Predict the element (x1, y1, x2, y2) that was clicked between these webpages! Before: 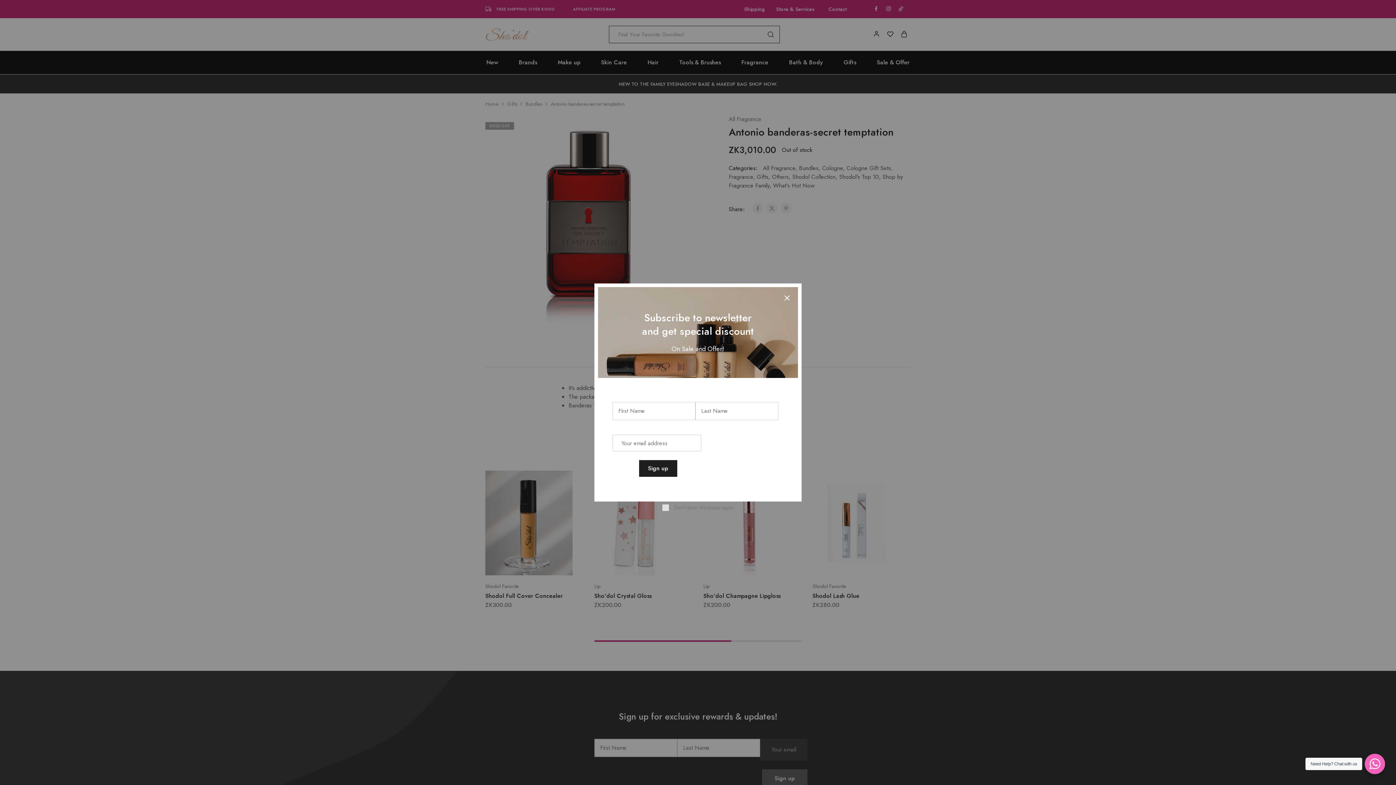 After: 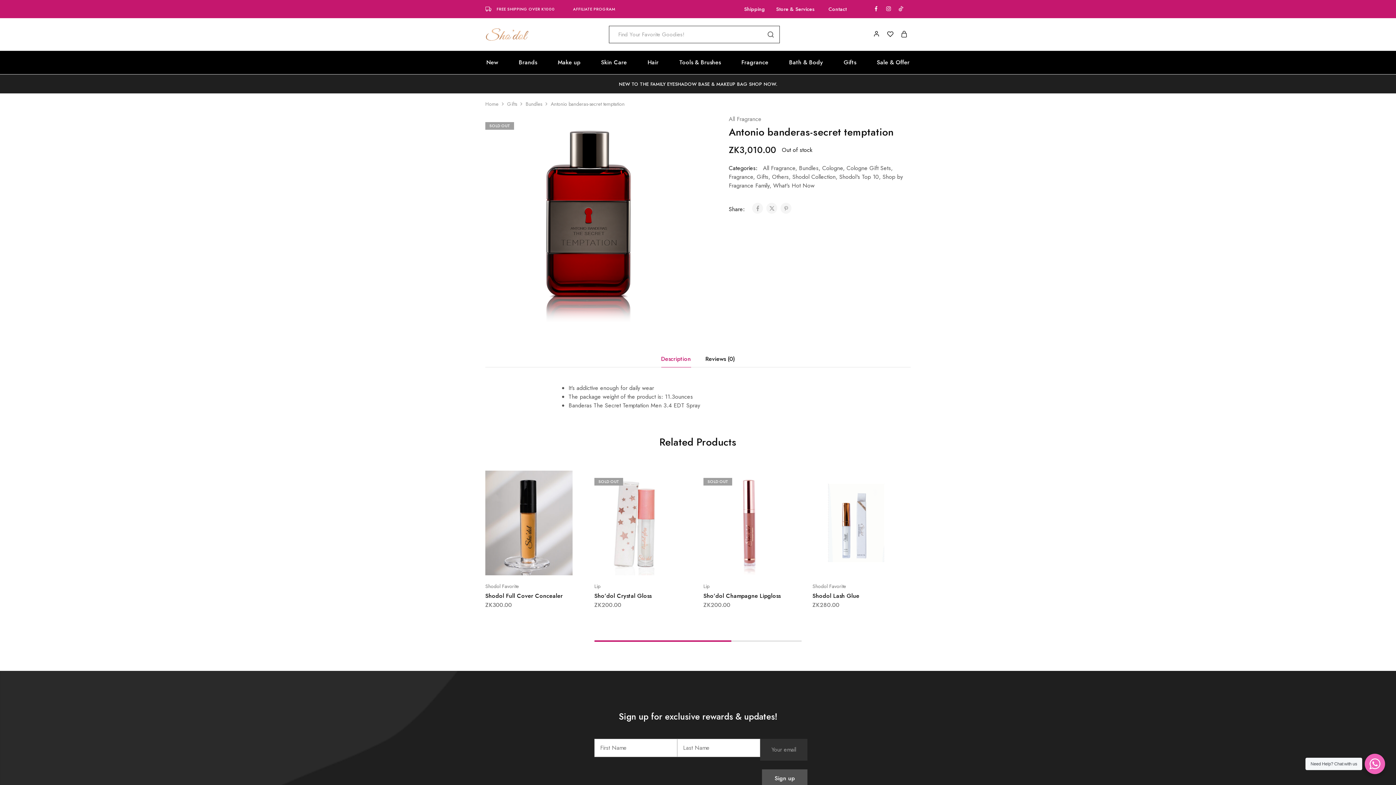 Action: bbox: (662, 504, 733, 511) label: Don't show this popup again